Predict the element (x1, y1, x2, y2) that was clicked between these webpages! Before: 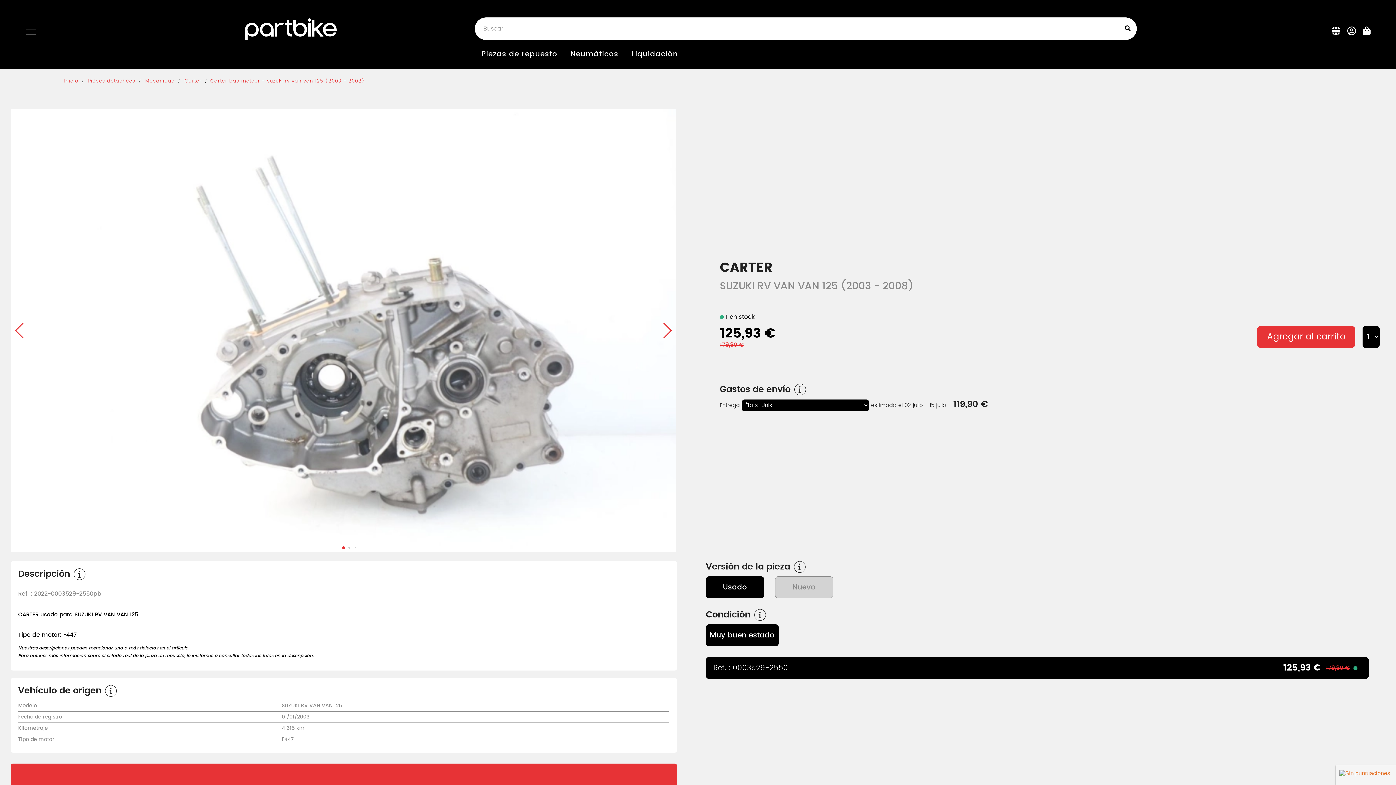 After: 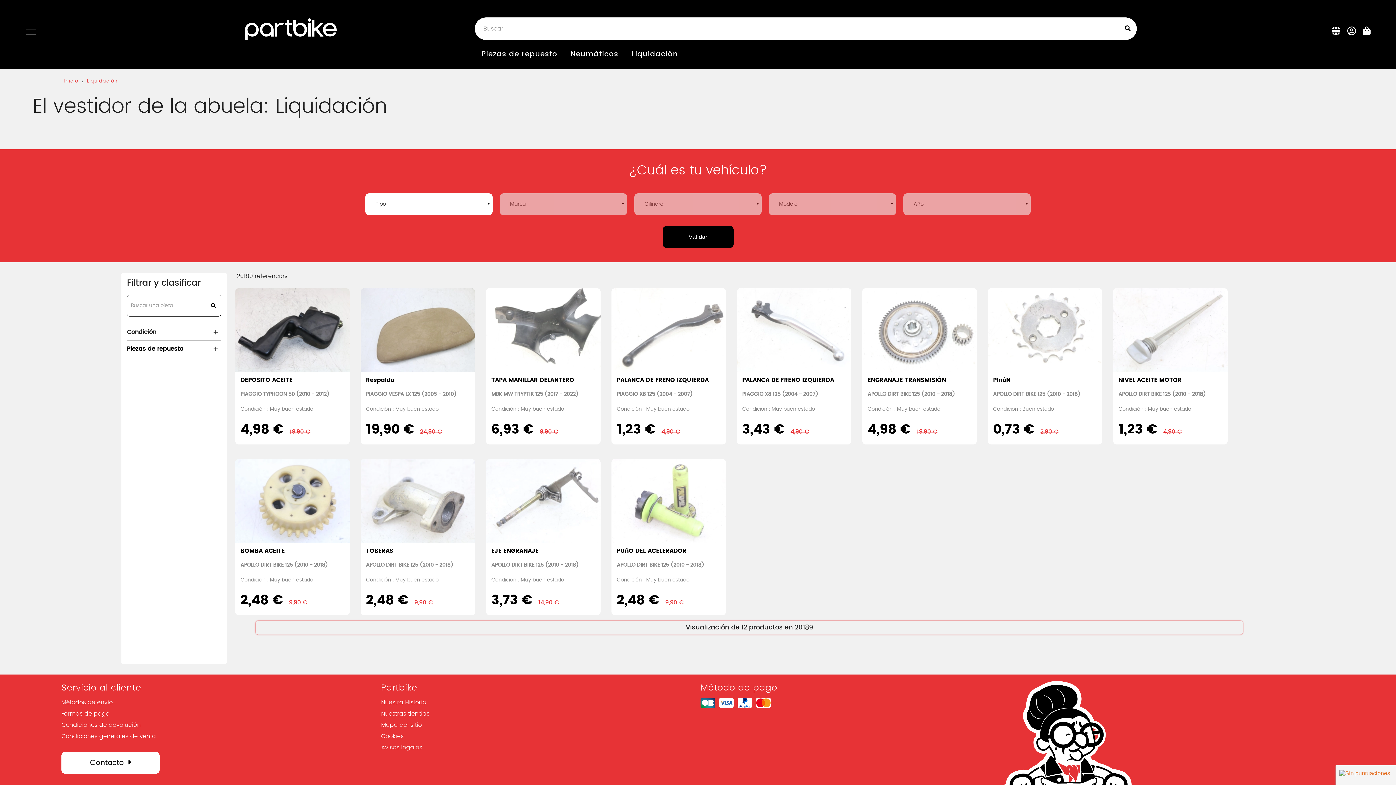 Action: bbox: (631, 50, 678, 57) label: Liquidación